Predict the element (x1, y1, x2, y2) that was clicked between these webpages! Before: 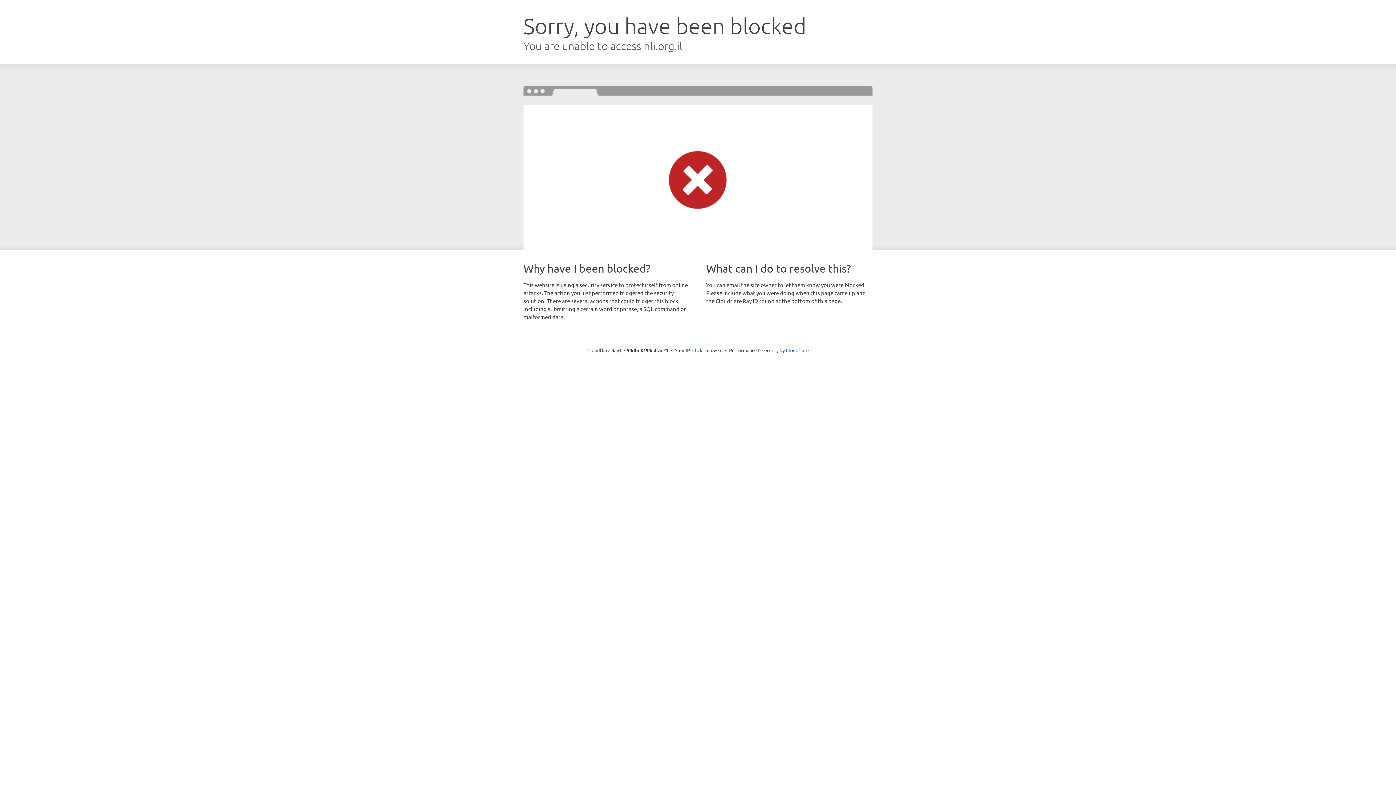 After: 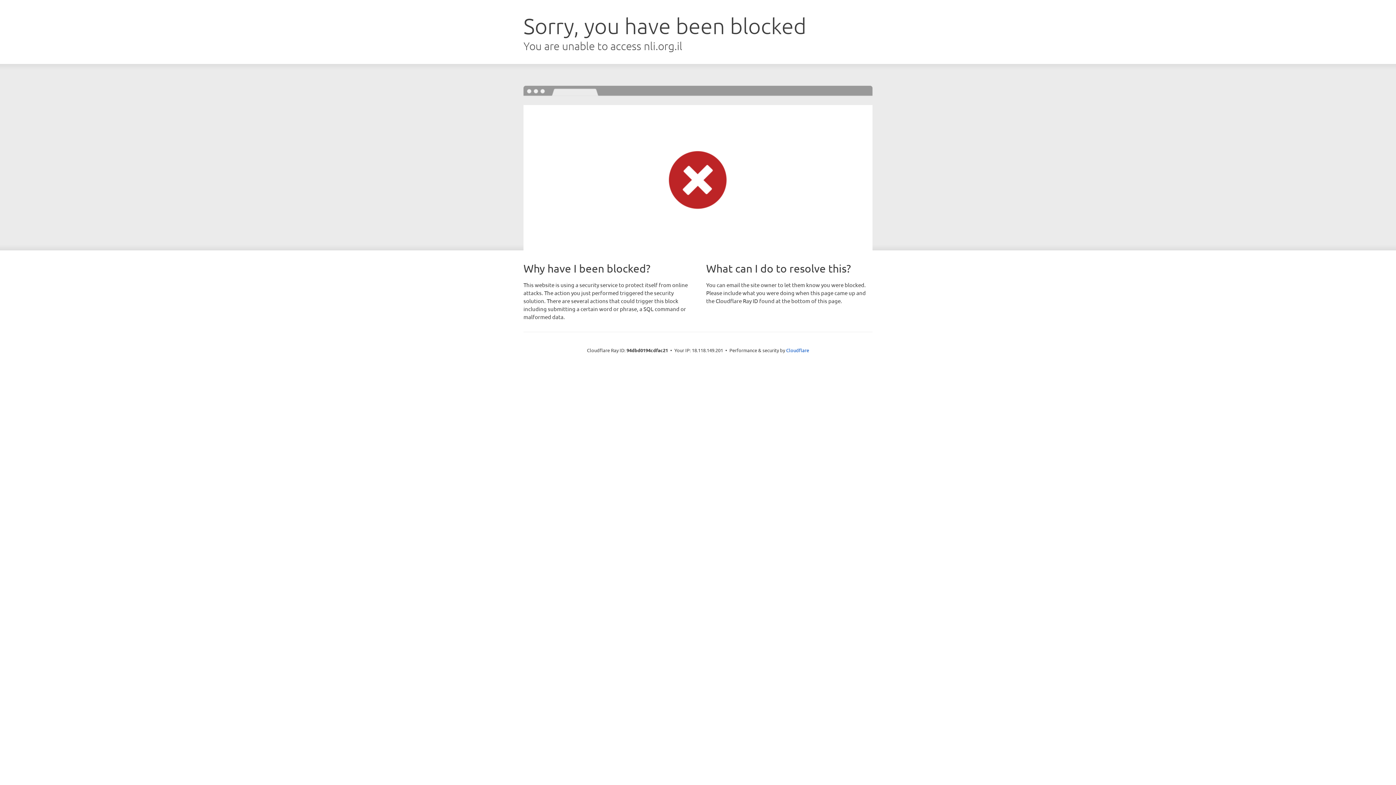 Action: bbox: (692, 346, 722, 353) label: Click to reveal